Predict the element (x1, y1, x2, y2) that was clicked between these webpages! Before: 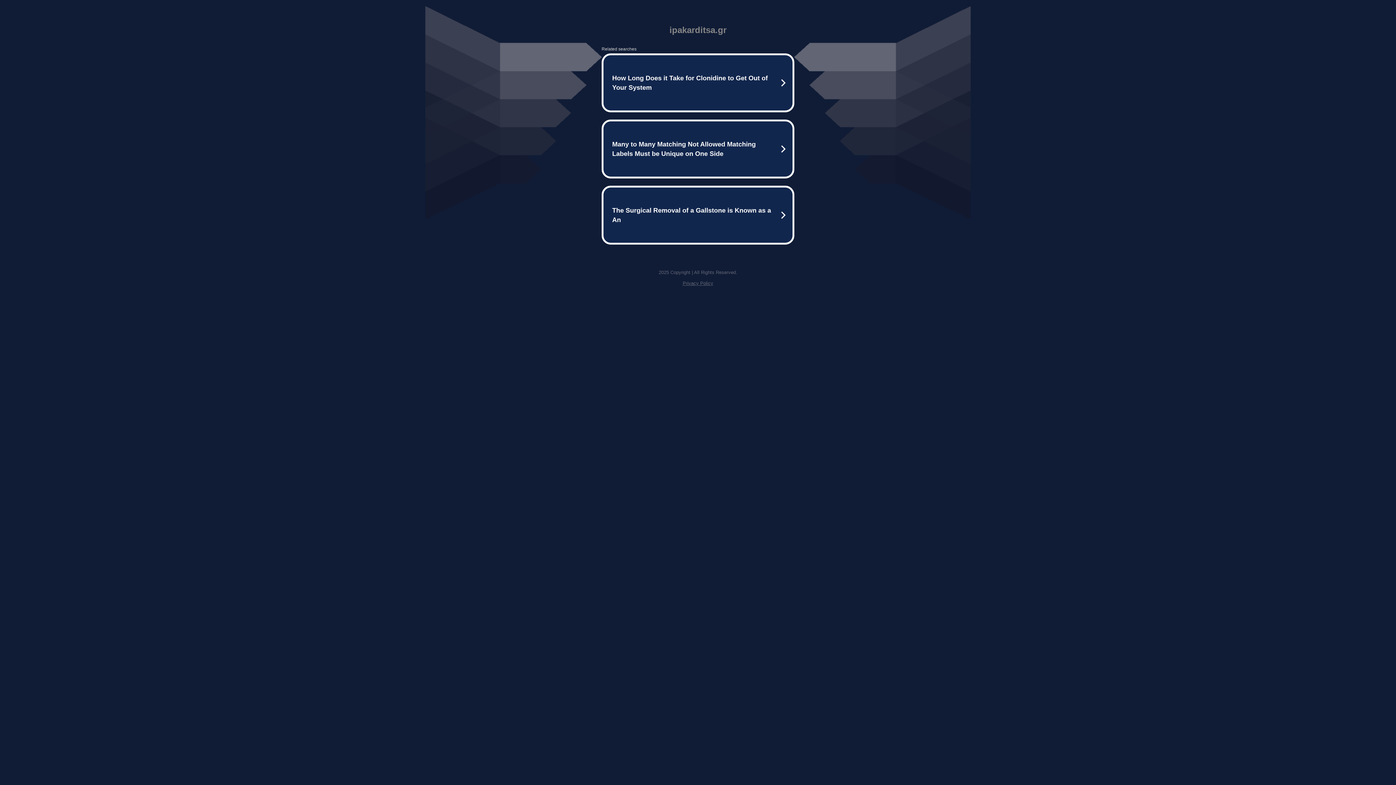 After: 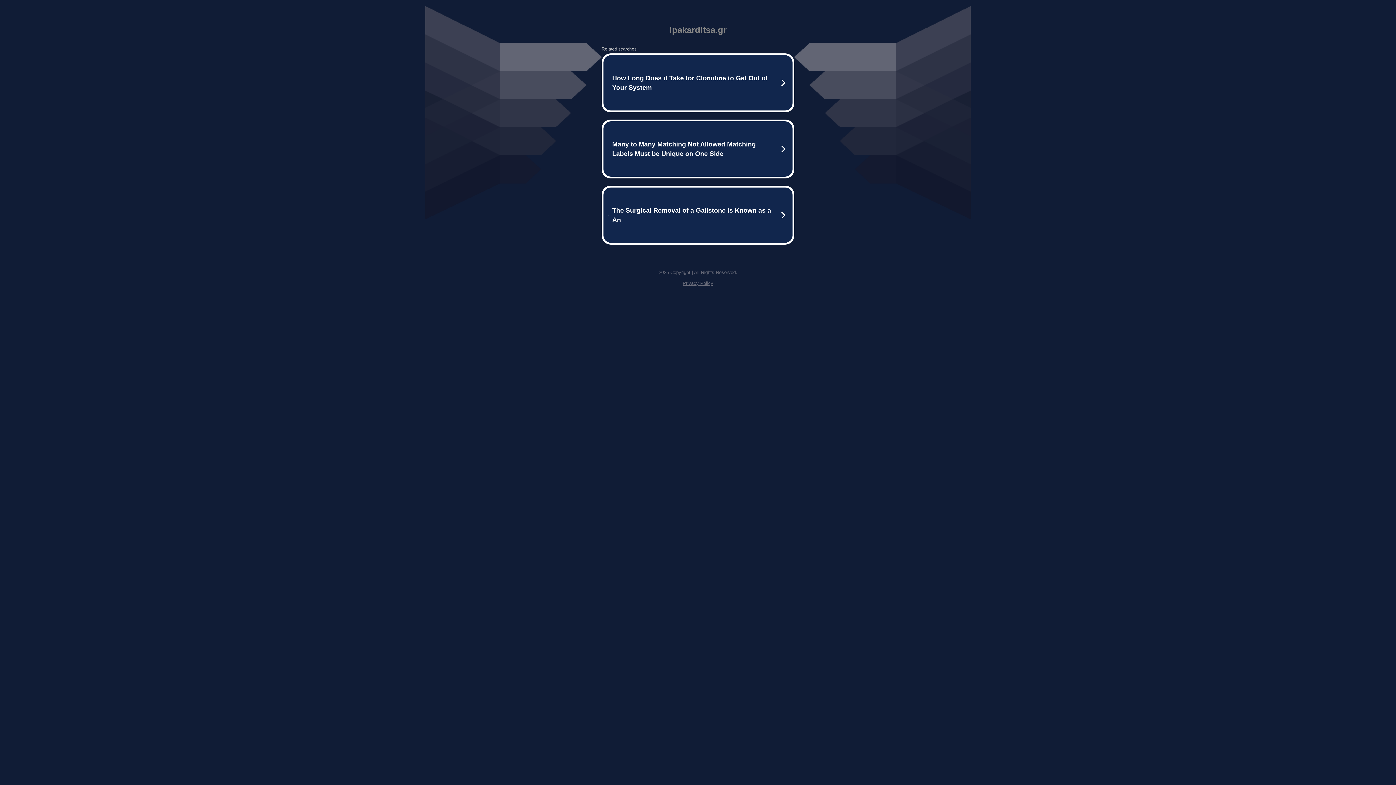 Action: label: Privacy Policy bbox: (682, 280, 713, 286)